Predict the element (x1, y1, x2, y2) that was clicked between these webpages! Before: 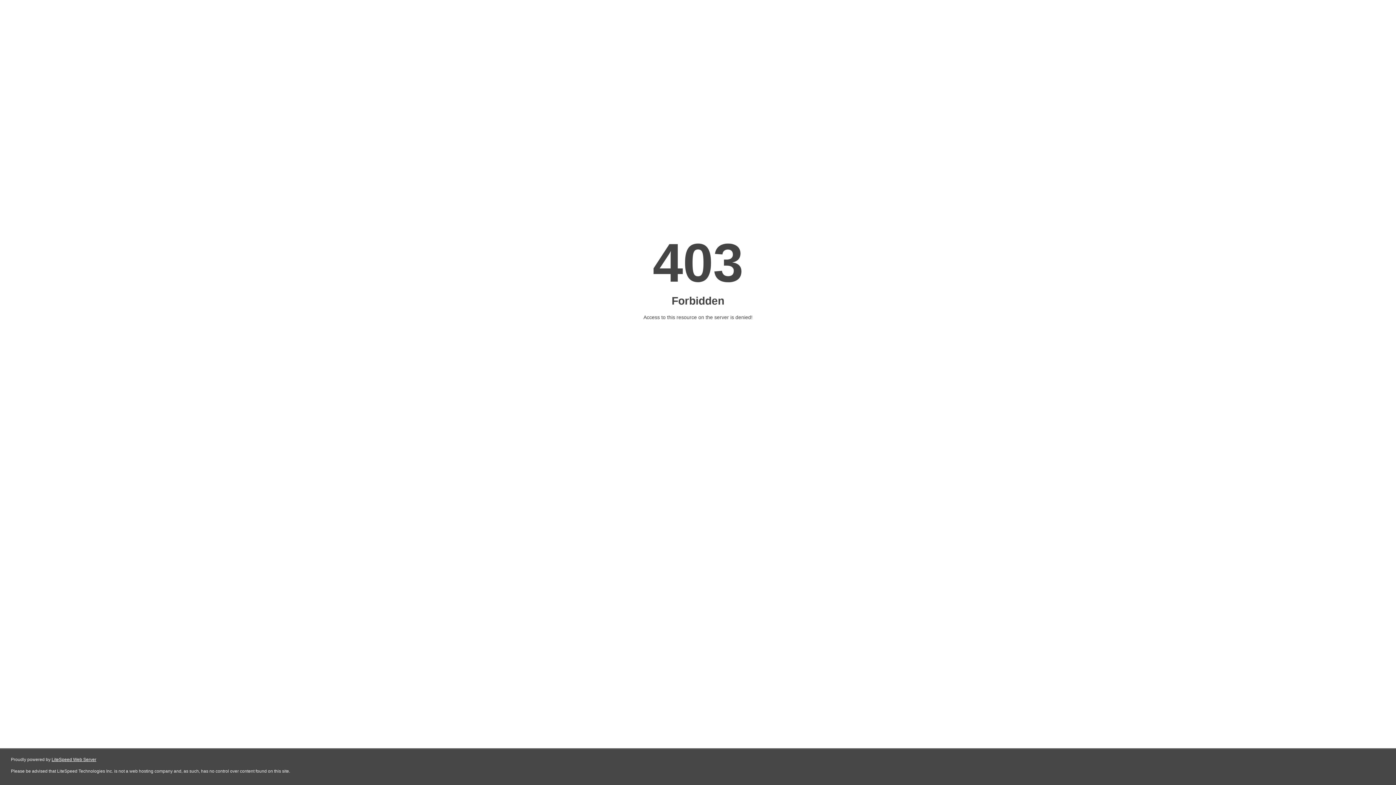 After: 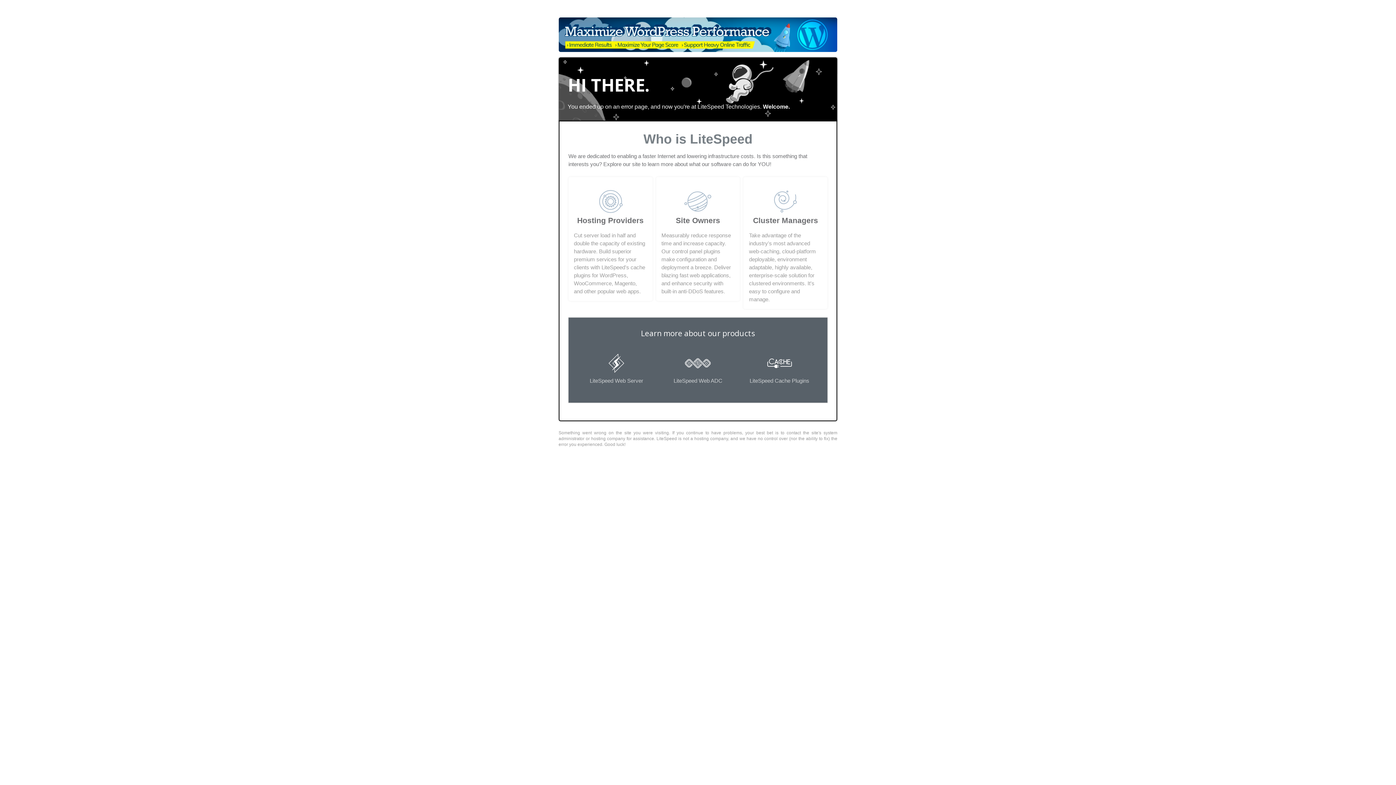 Action: label: LiteSpeed Web Server bbox: (51, 757, 96, 762)